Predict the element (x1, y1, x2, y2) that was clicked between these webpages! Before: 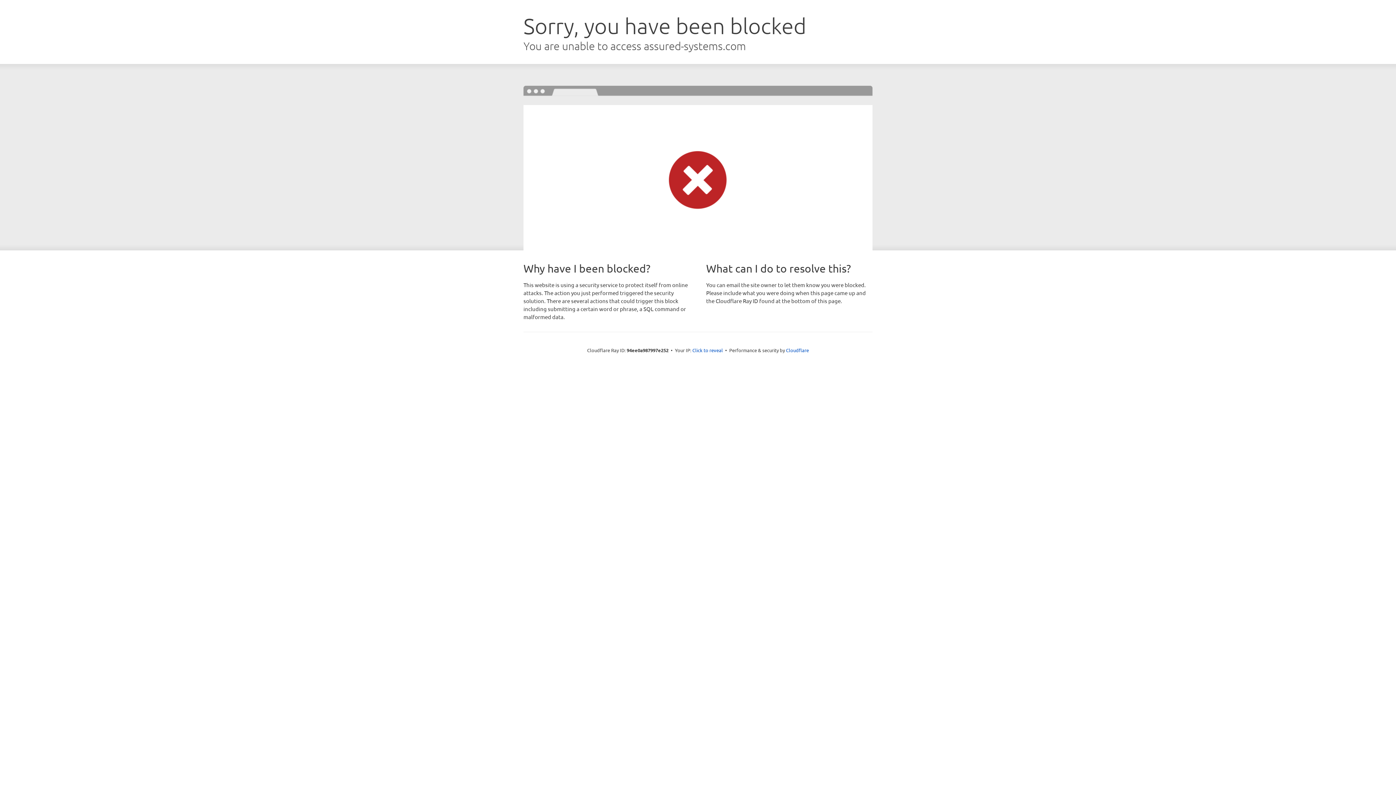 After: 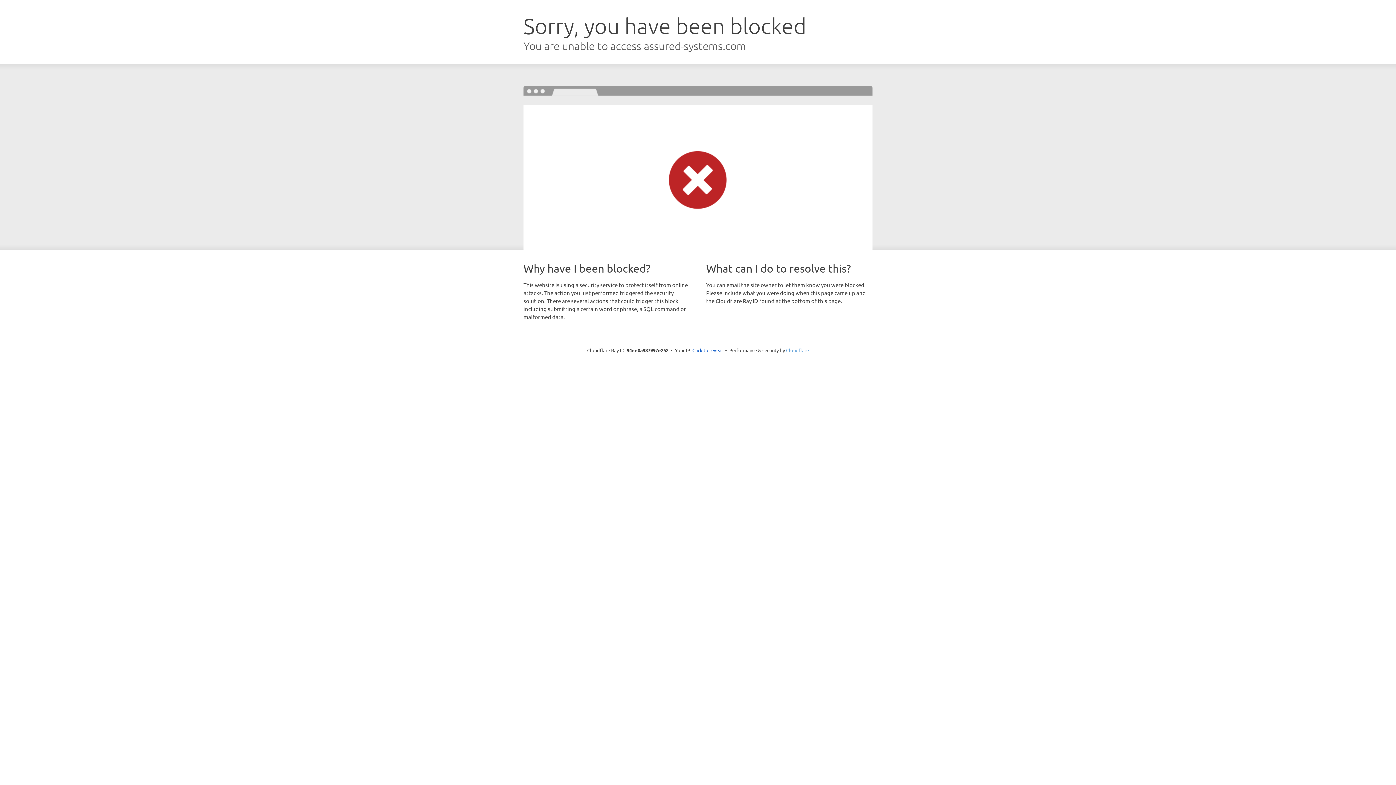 Action: bbox: (786, 347, 809, 353) label: Cloudflare